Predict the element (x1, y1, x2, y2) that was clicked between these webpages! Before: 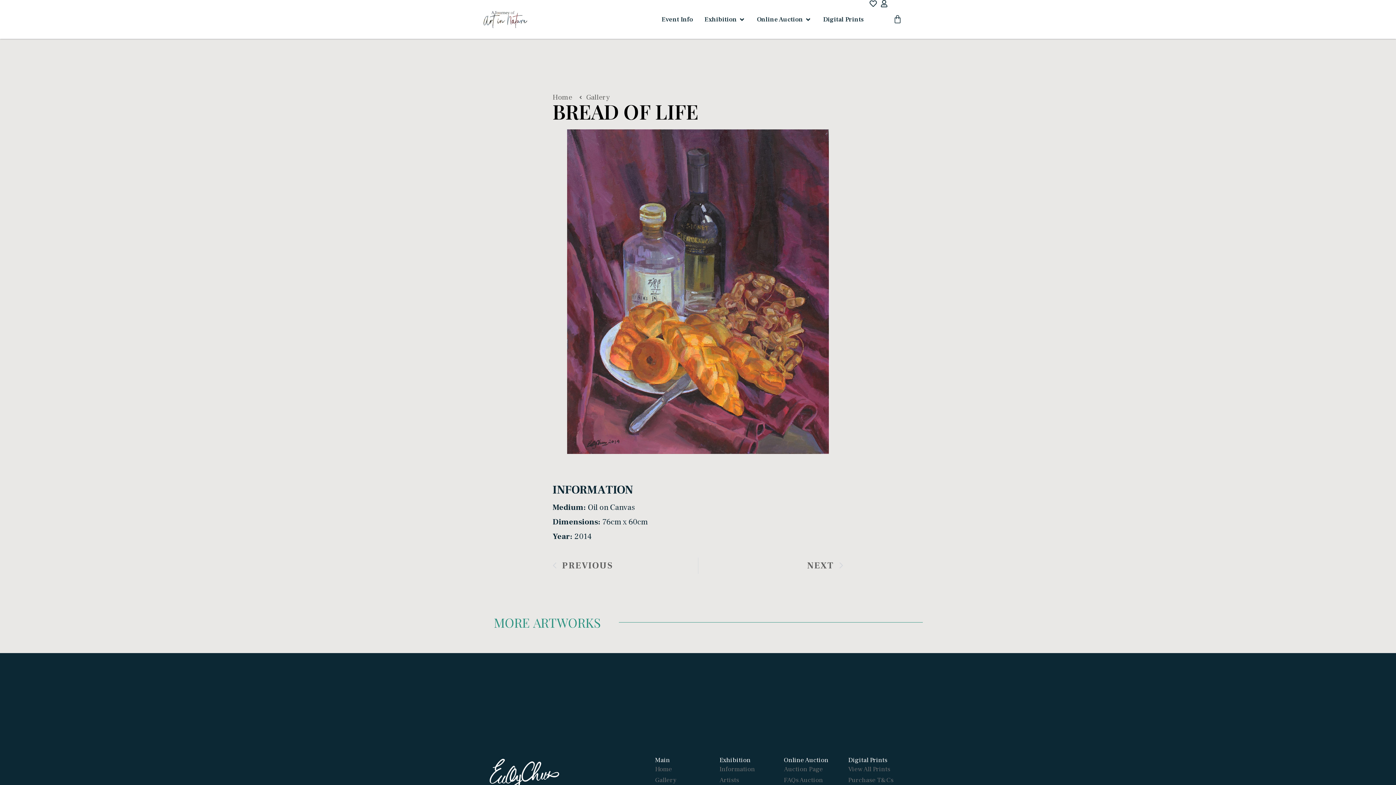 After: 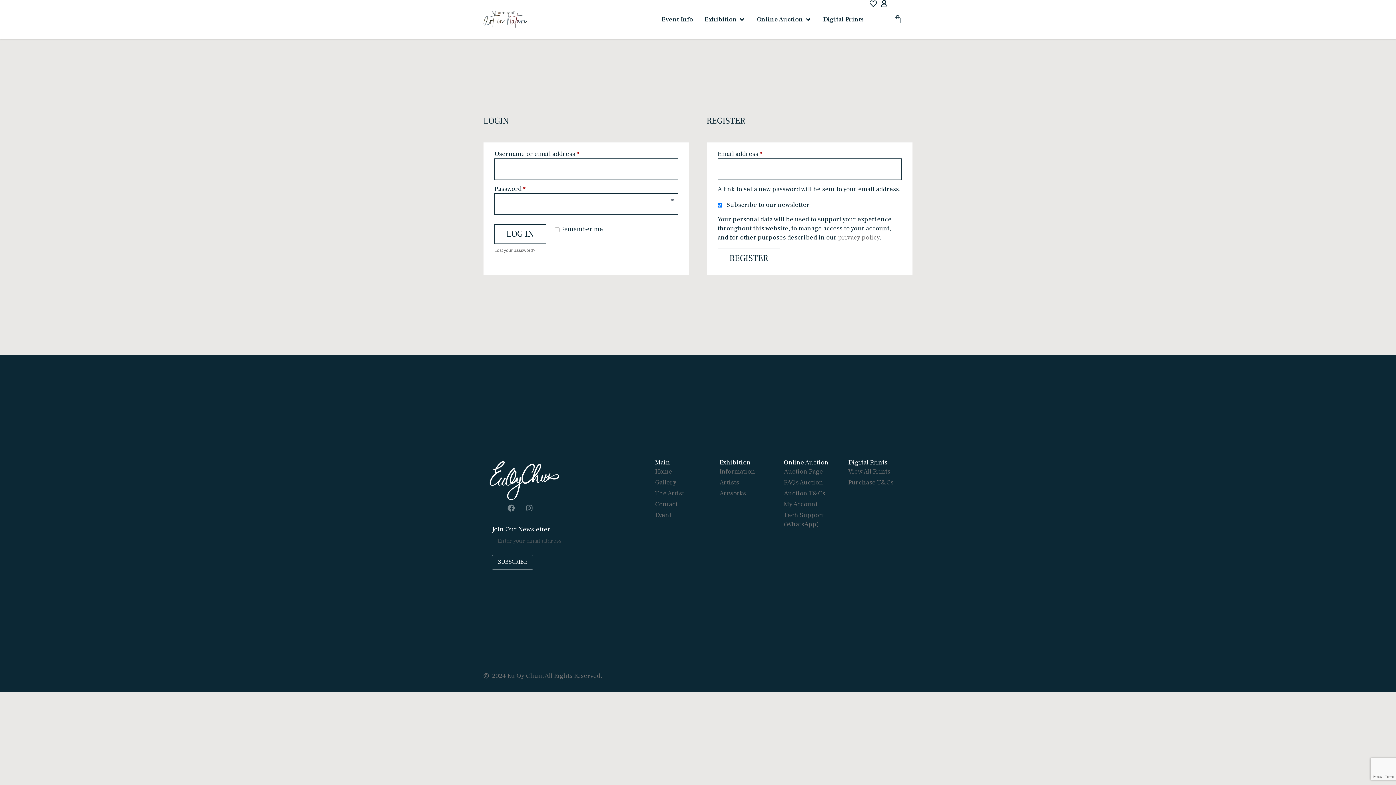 Action: bbox: (880, 0, 891, 7)